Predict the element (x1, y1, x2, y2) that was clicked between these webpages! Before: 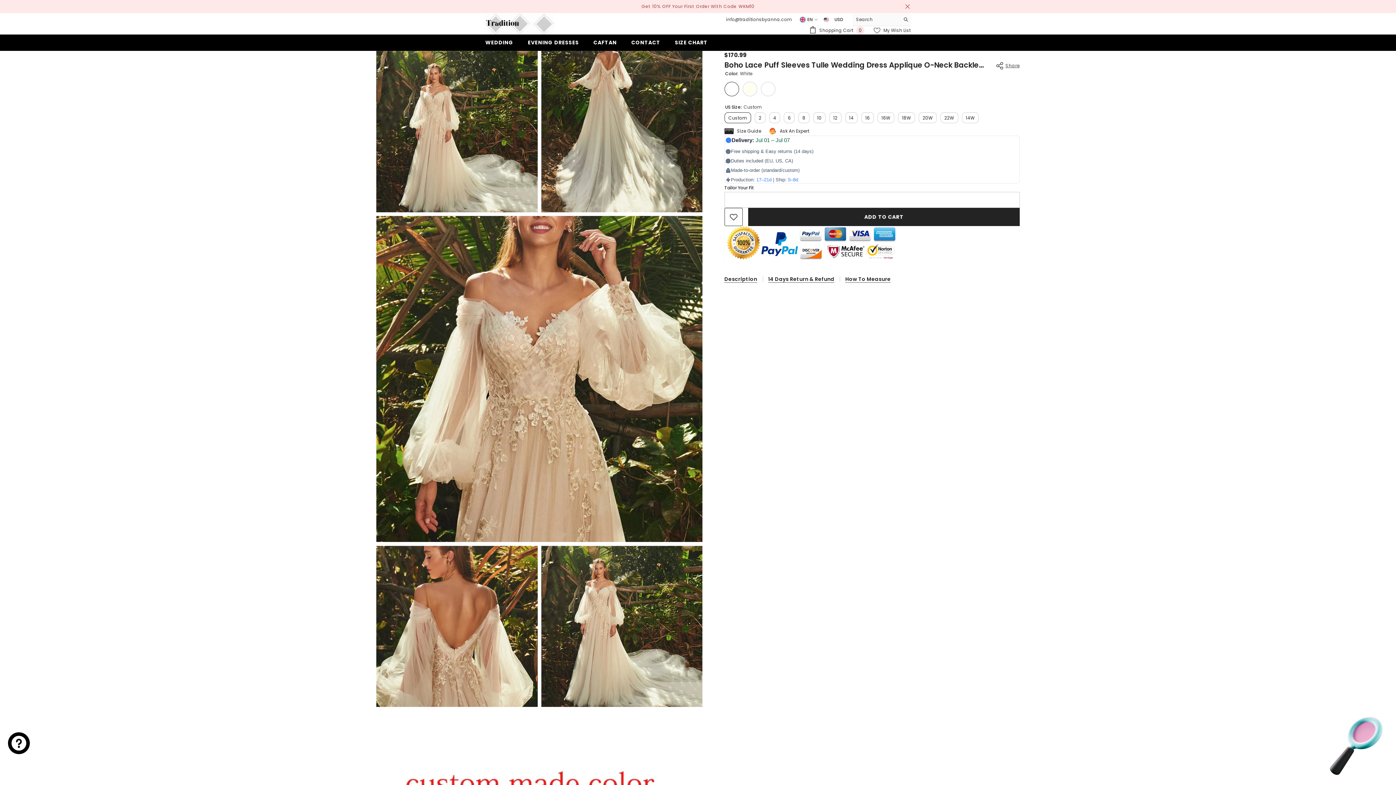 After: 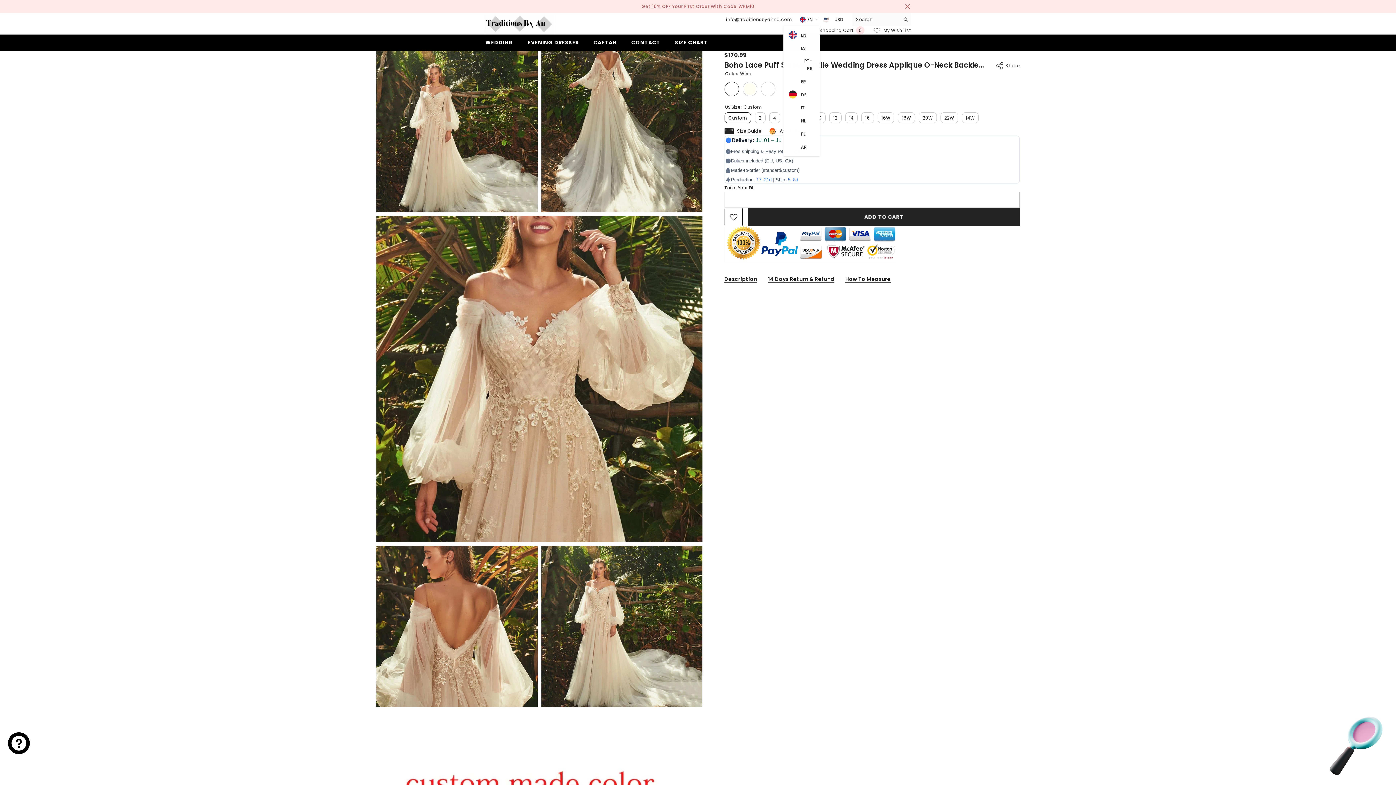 Action: label: en bbox: (797, 15, 820, 24)